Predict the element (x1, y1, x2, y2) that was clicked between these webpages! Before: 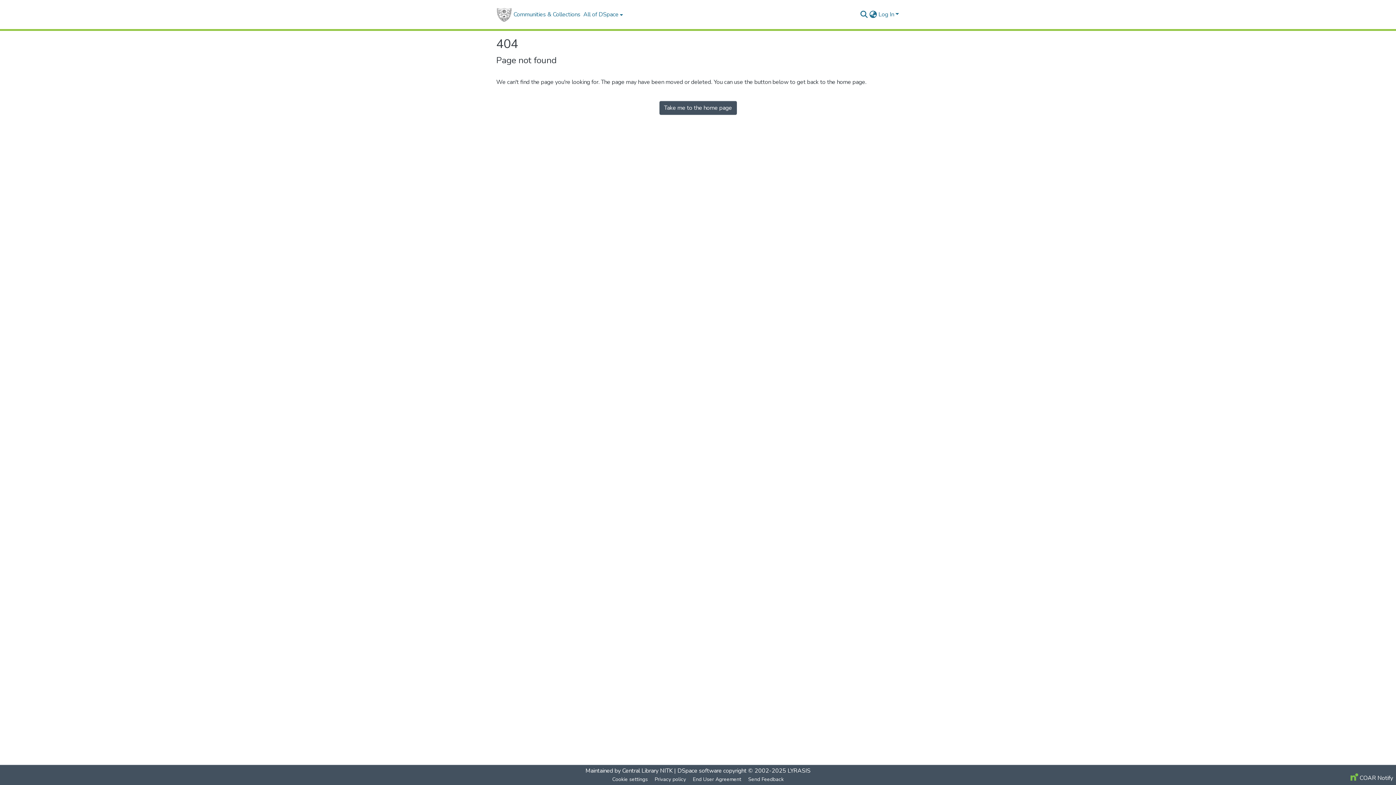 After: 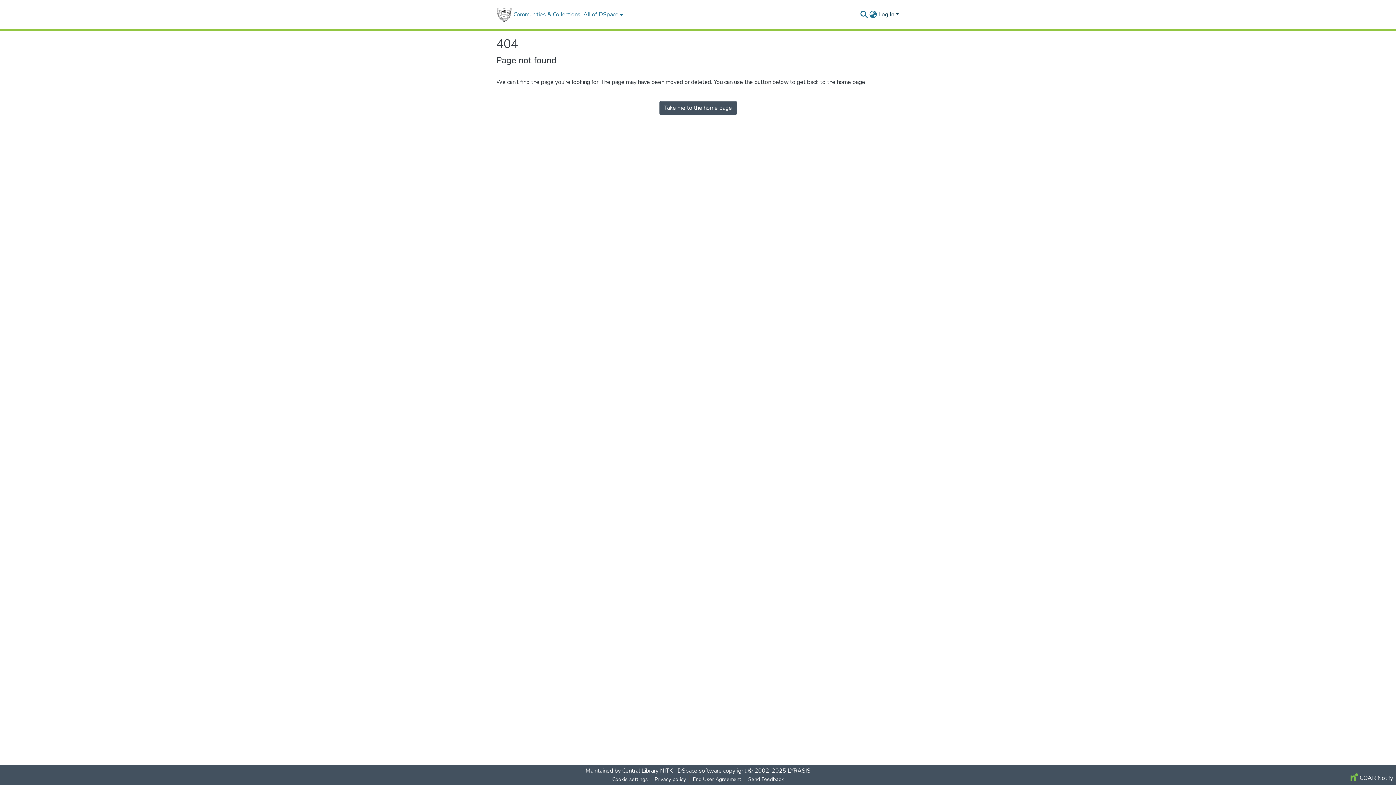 Action: bbox: (877, 10, 900, 18) label: Log In